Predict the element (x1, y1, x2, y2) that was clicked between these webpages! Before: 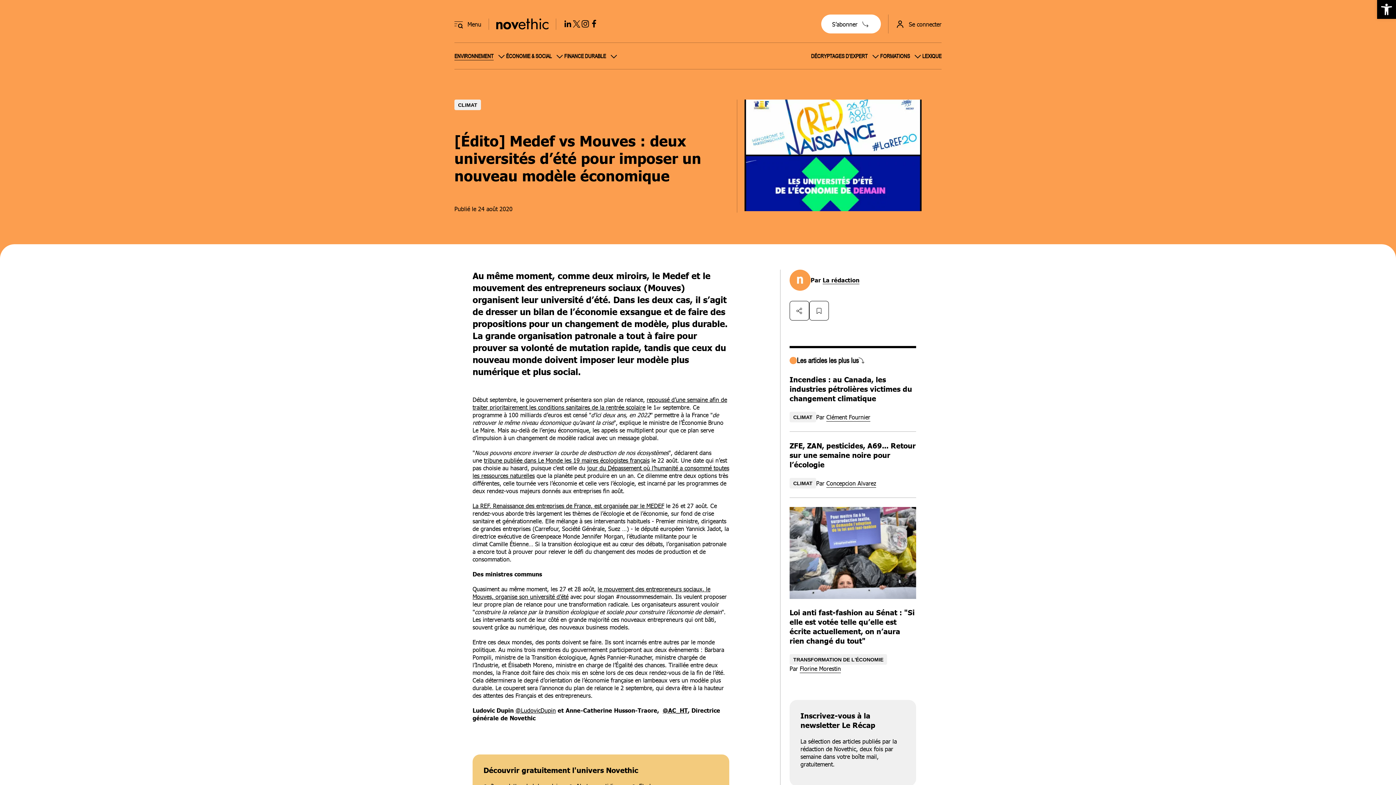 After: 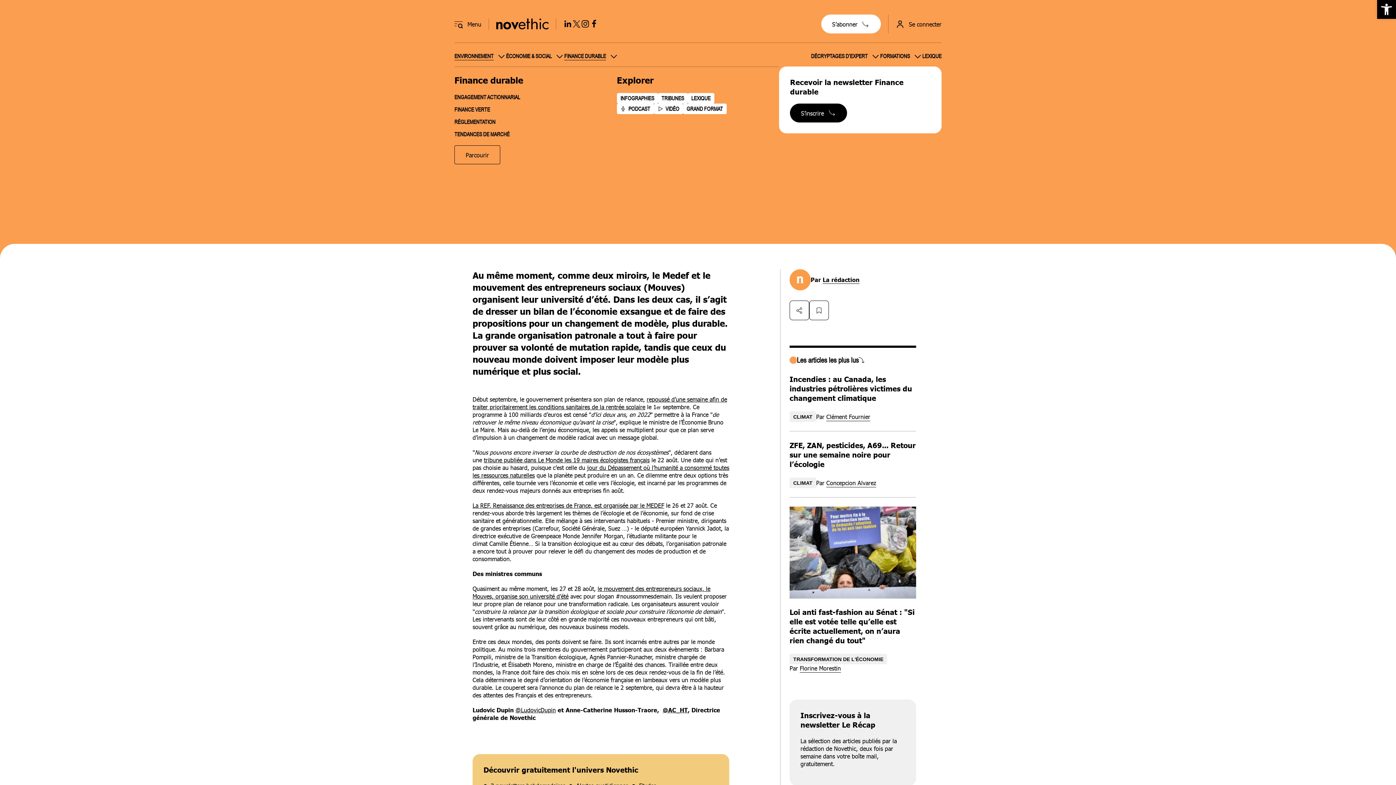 Action: label: FINANCE DURABLE bbox: (564, 52, 618, 60)